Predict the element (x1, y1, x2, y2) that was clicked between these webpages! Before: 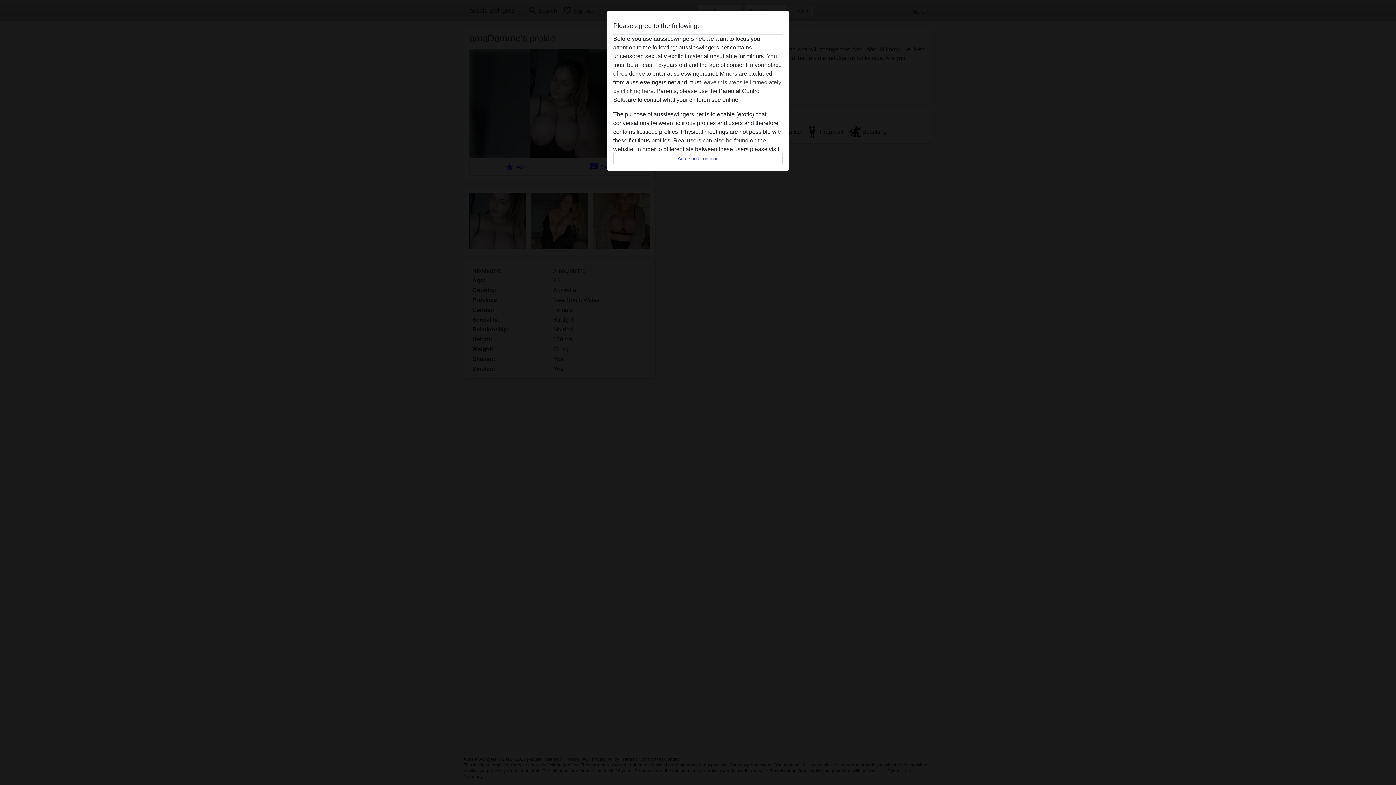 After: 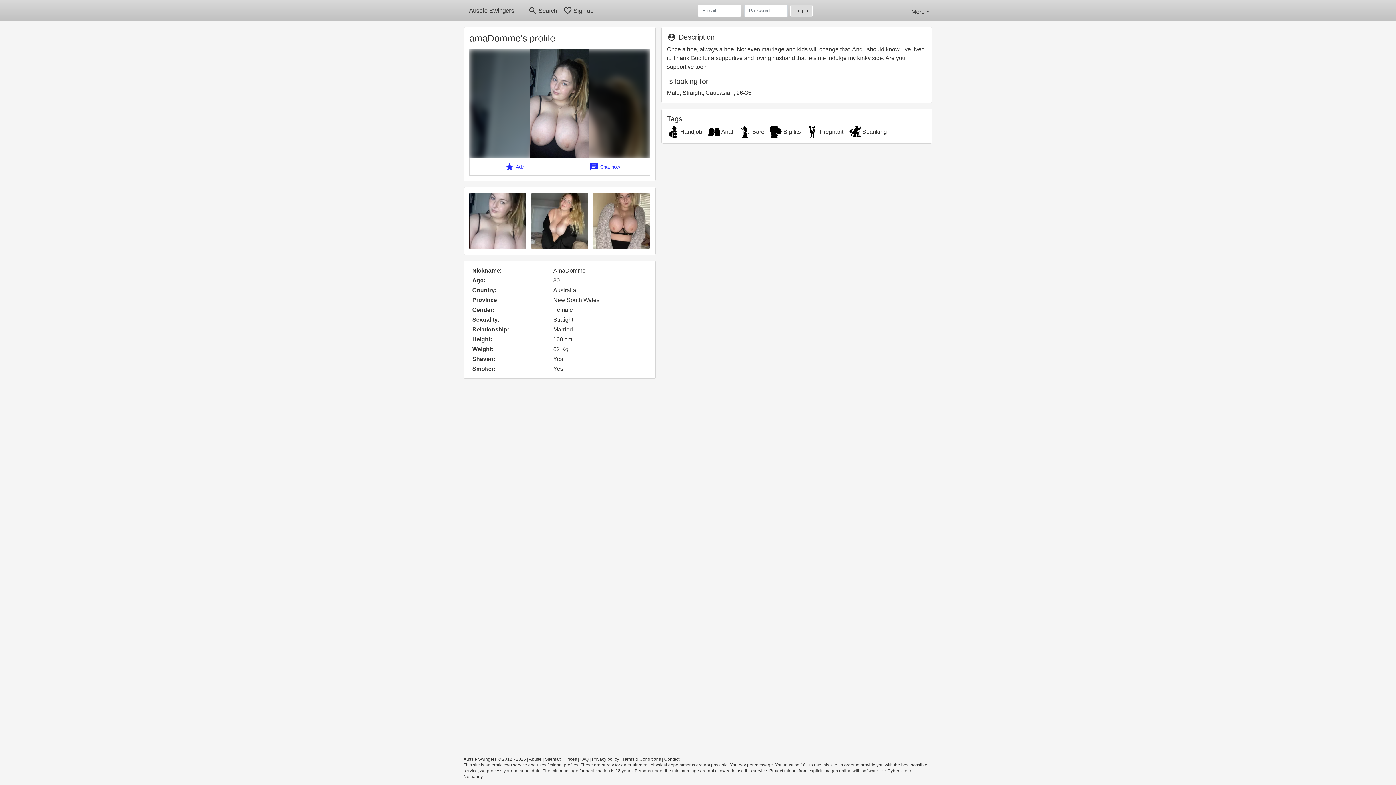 Action: bbox: (613, 152, 782, 165) label: Agree and continue